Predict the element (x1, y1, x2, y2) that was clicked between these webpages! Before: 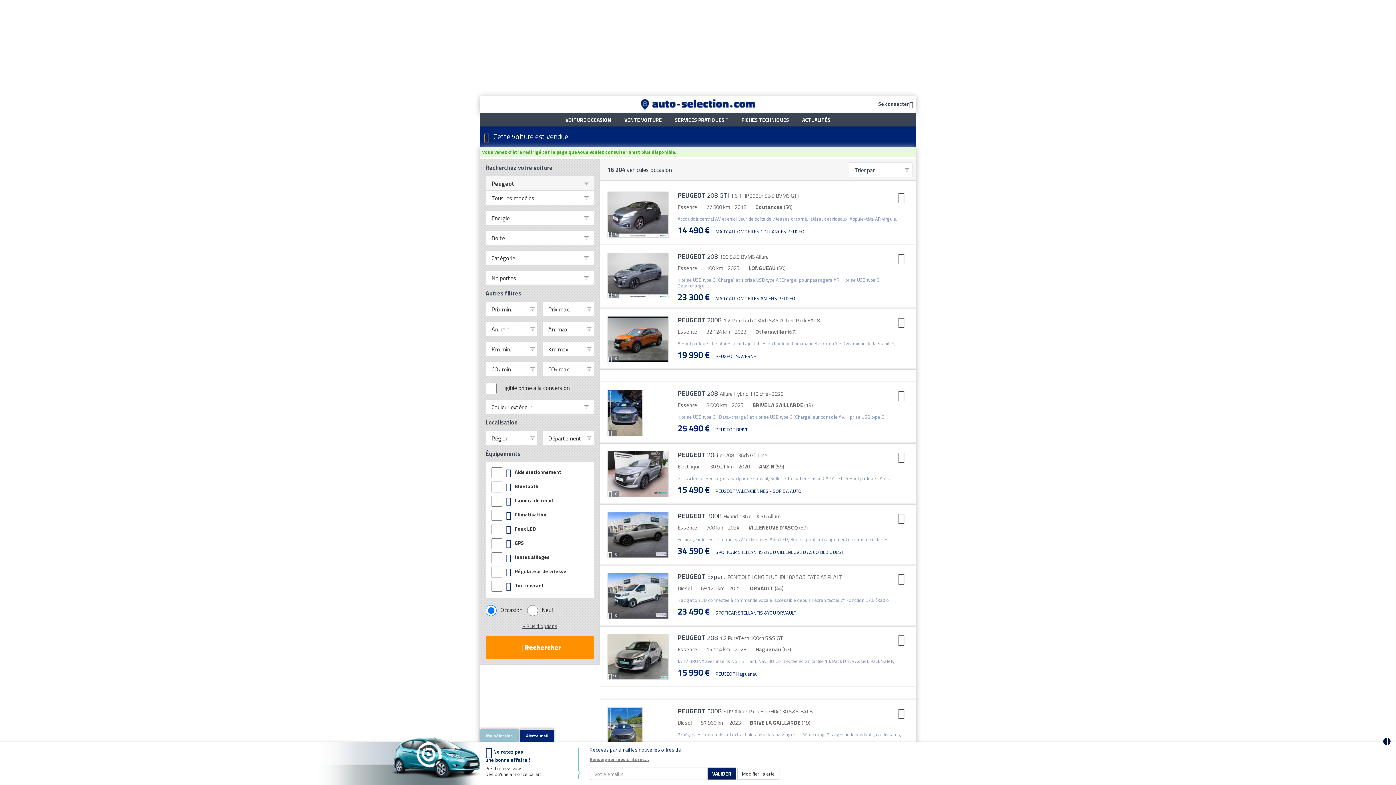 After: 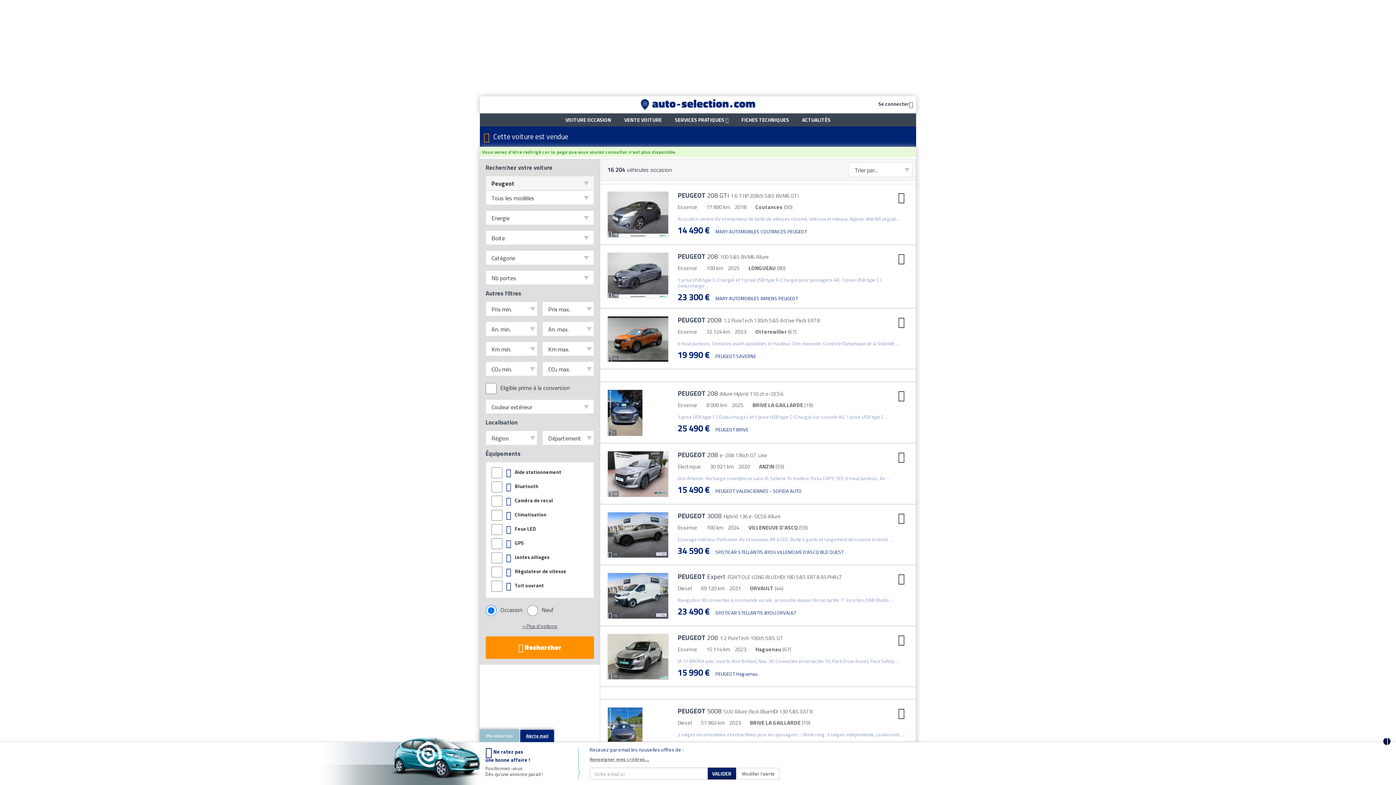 Action: bbox: (520, 729, 554, 742) label: Alerte mail